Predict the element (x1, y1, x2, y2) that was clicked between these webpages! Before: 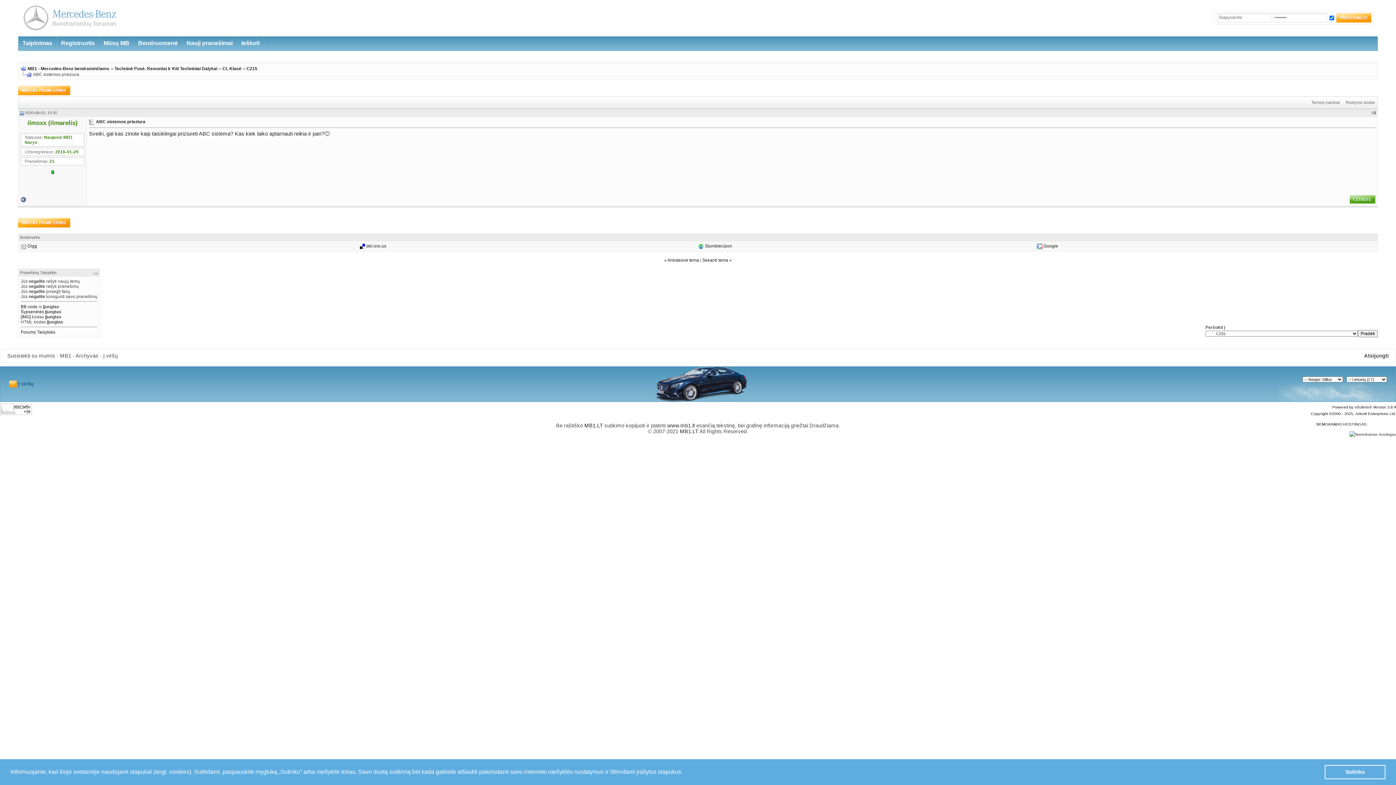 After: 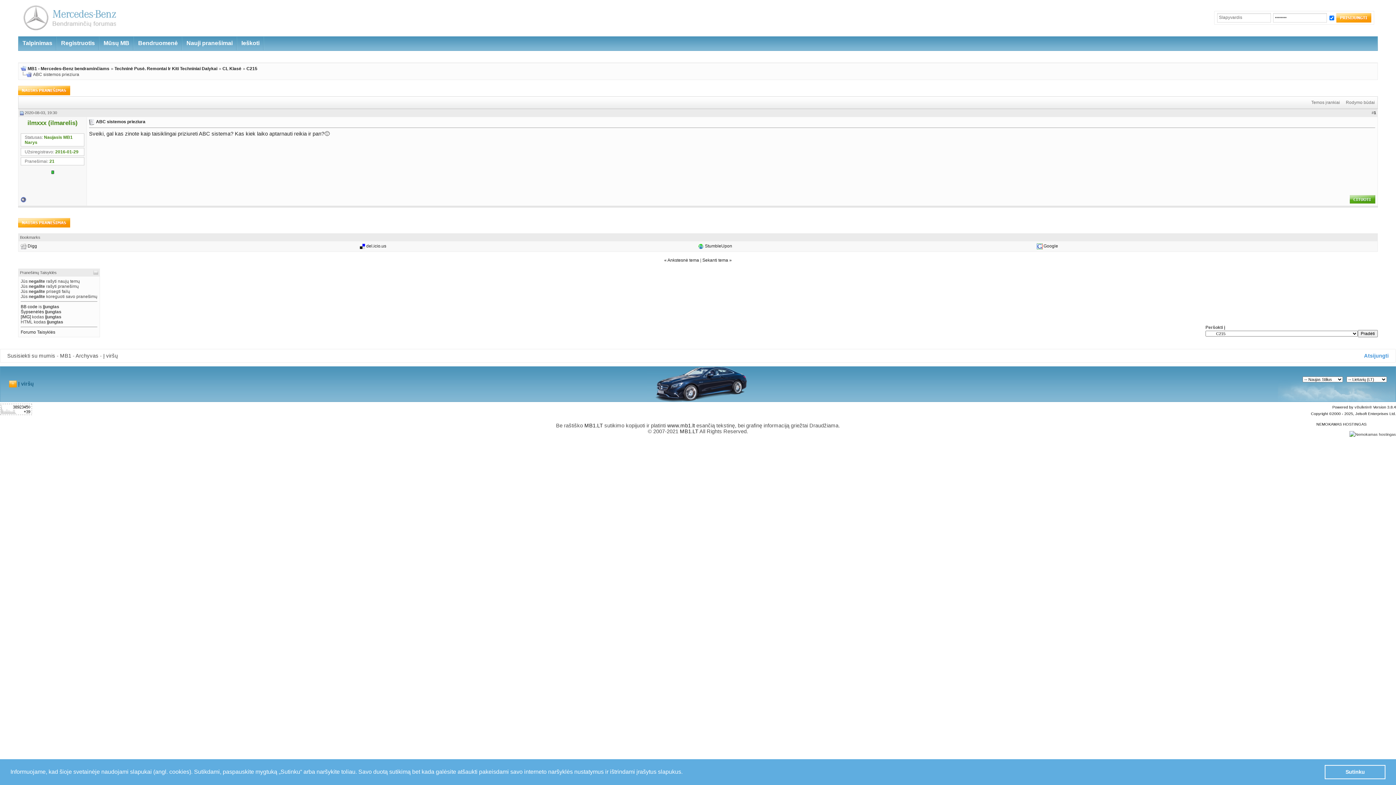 Action: label: Atsijungti bbox: (1364, 353, 1389, 358)